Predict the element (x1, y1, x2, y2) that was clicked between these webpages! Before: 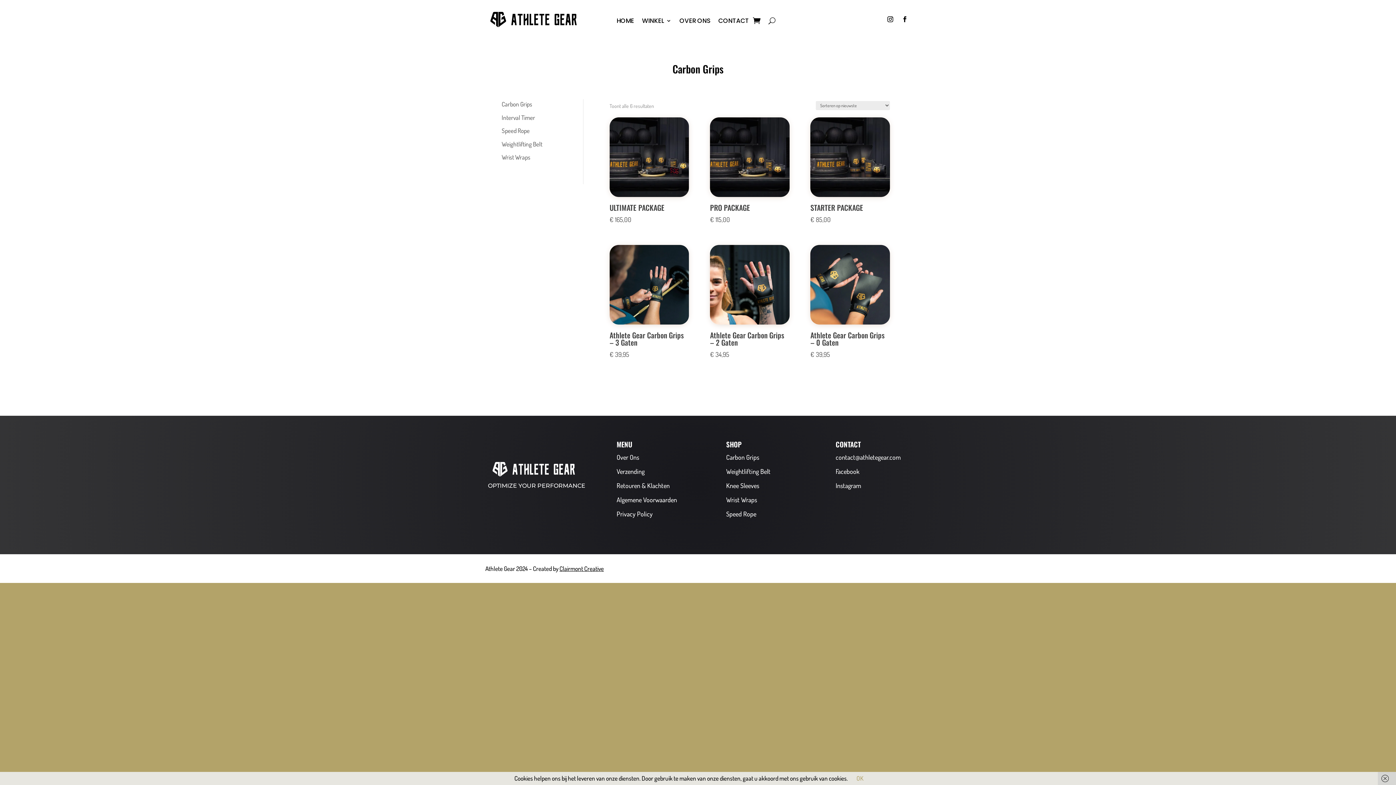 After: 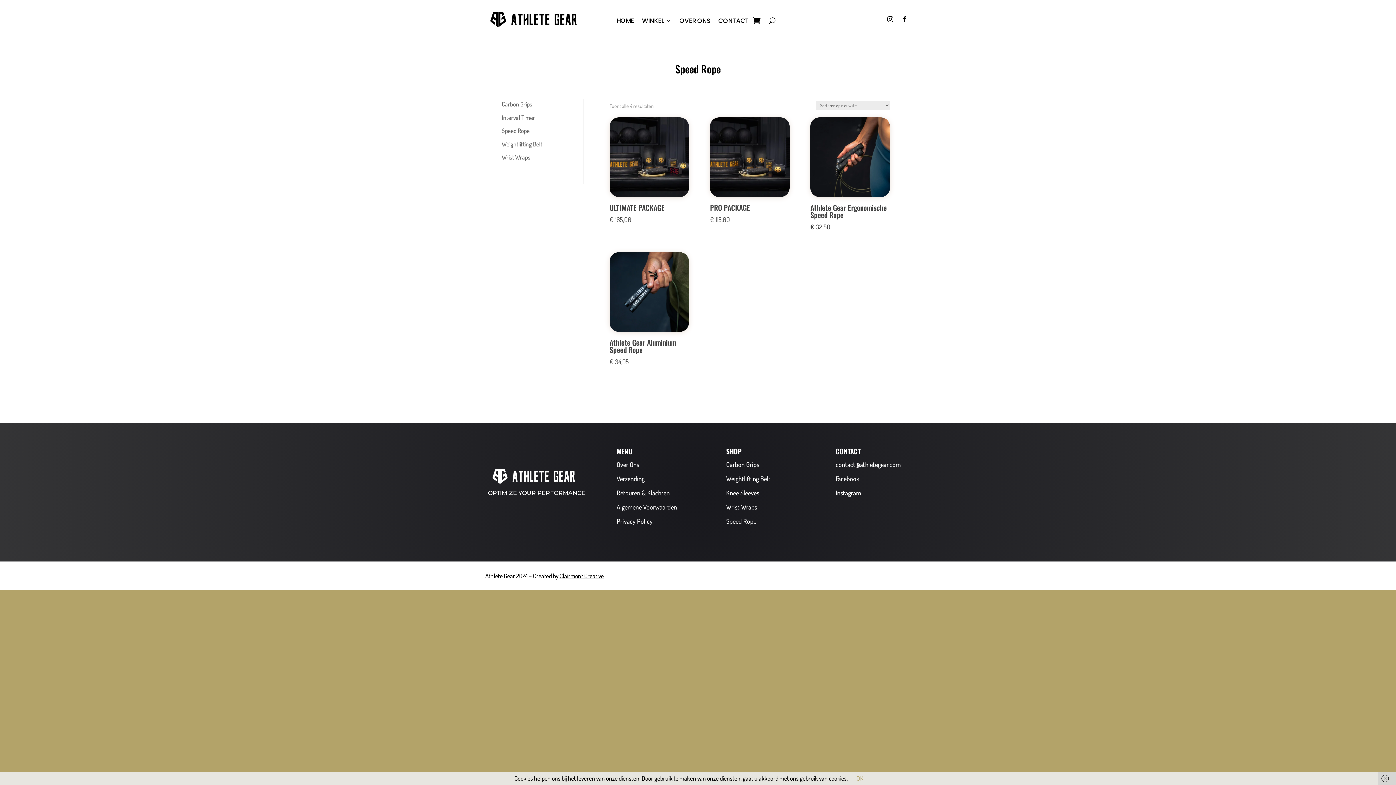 Action: bbox: (501, 126, 529, 134) label: Speed Rope